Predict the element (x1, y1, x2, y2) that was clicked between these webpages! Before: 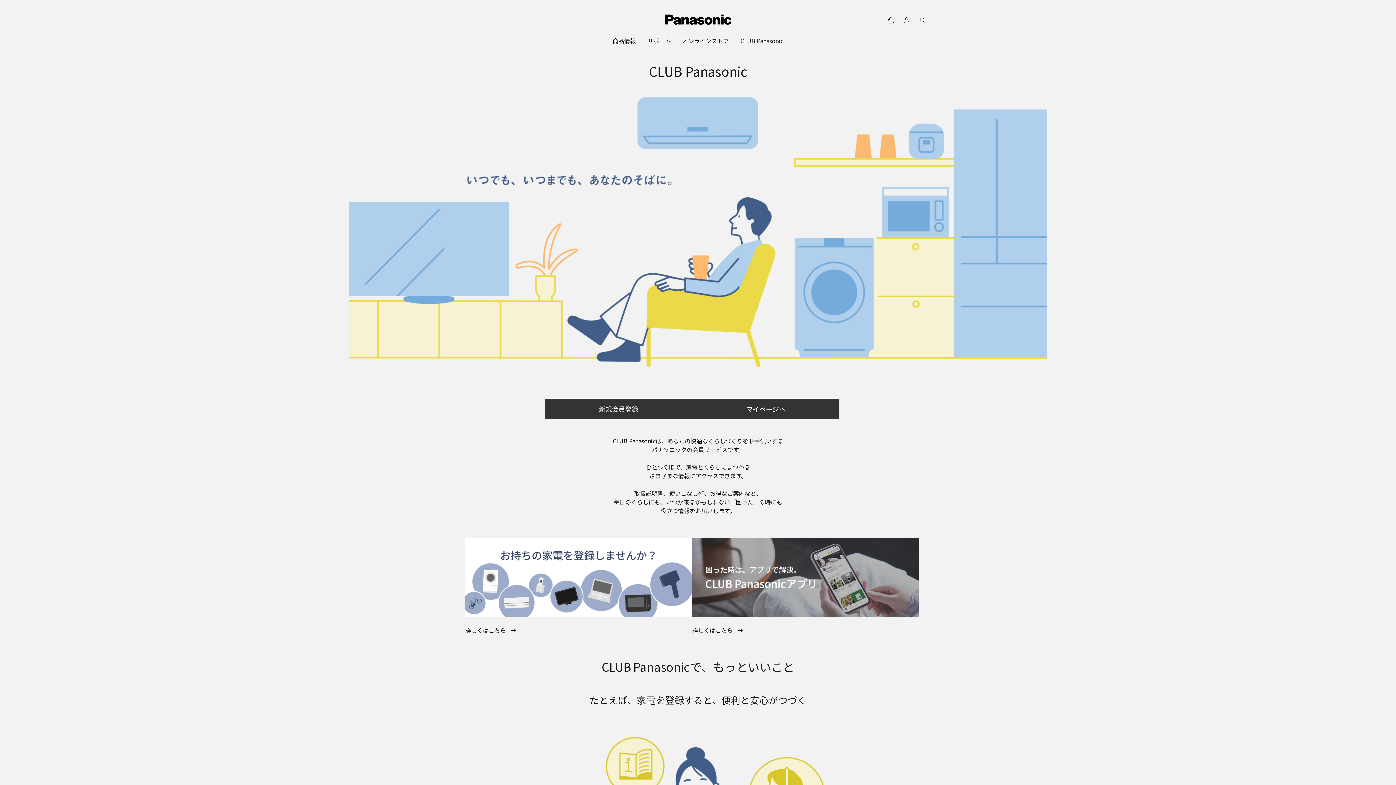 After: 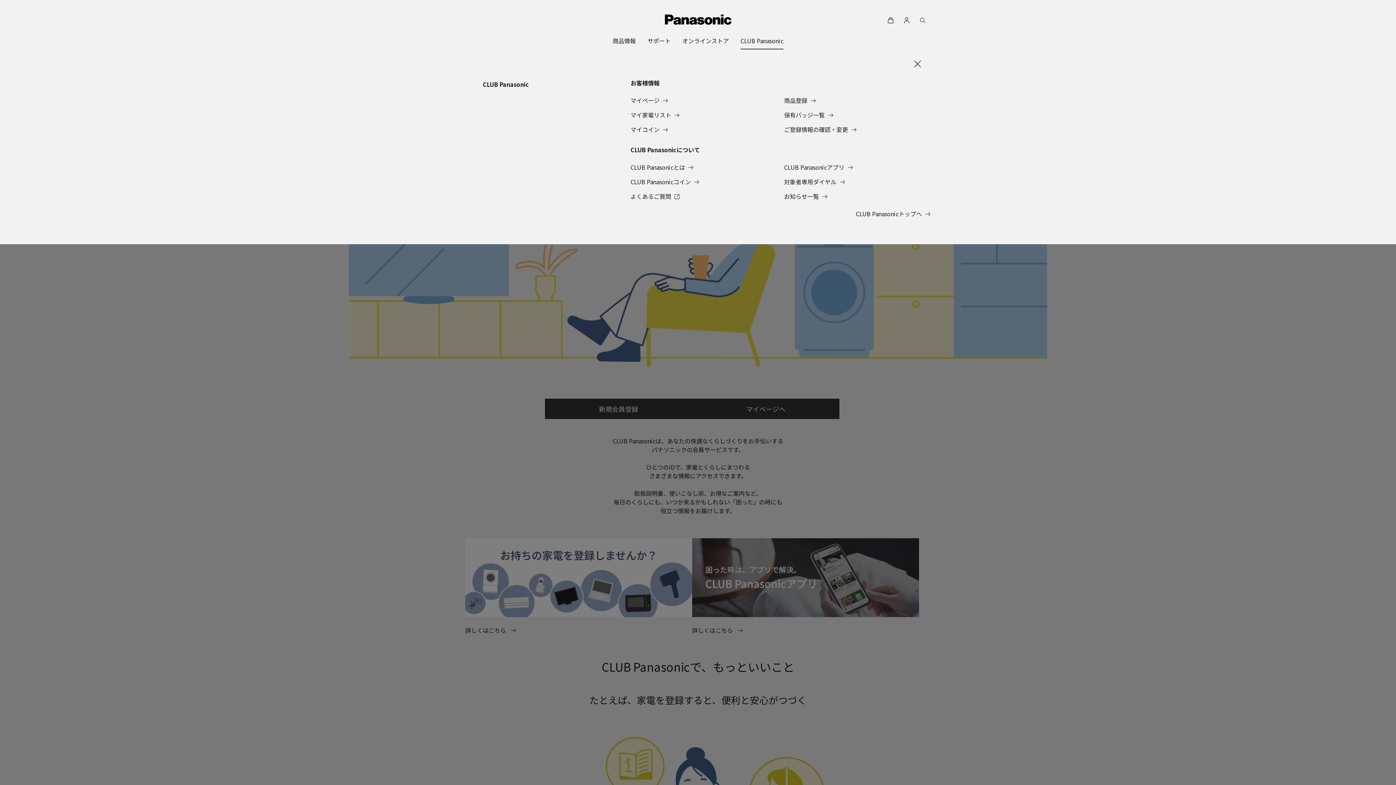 Action: bbox: (740, 32, 783, 49) label: CLUB Panasonic